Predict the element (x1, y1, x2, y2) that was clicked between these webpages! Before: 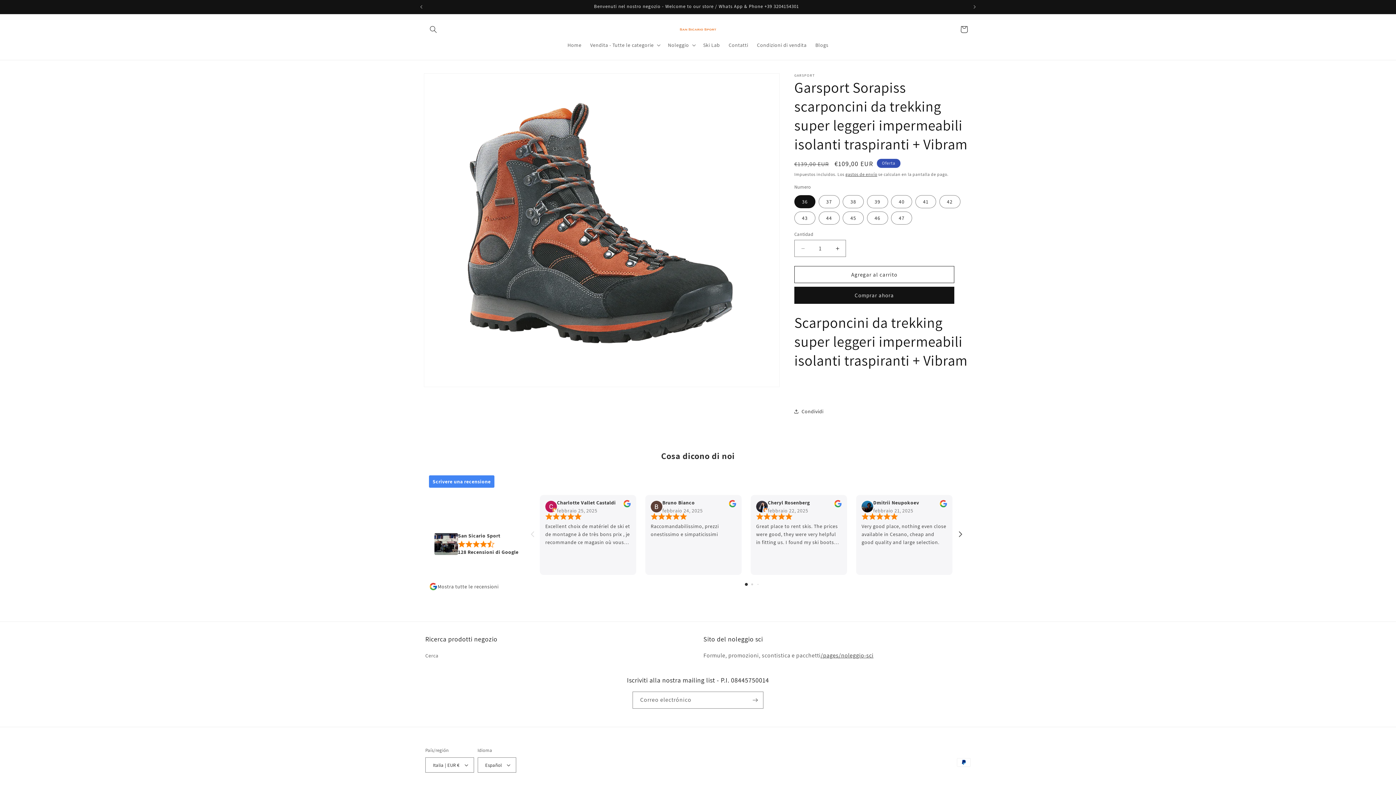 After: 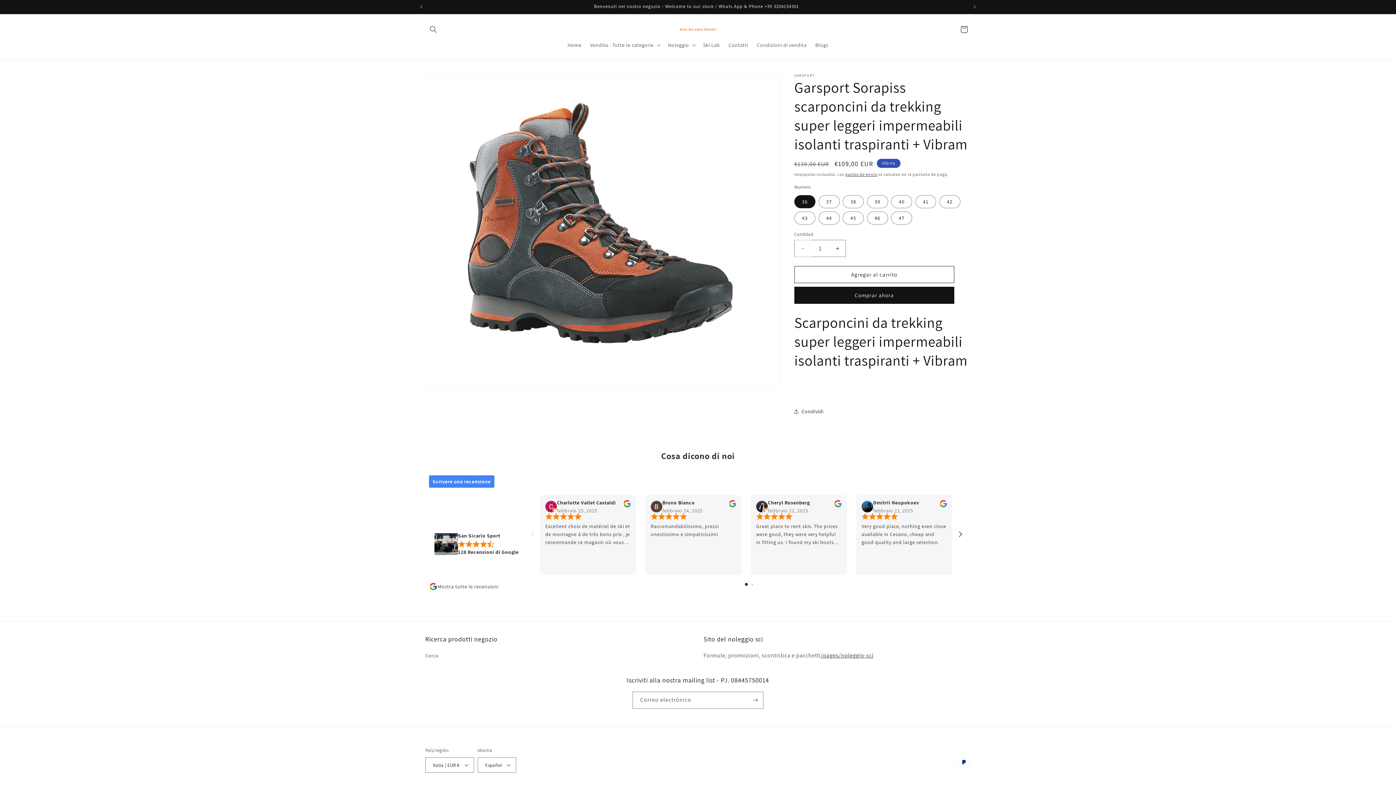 Action: label: Reducir cantidad para Garsport Sorapiss scarponcini da trekking super leggeri impermeabili isolanti traspiranti + Vibram bbox: (794, 240, 811, 257)